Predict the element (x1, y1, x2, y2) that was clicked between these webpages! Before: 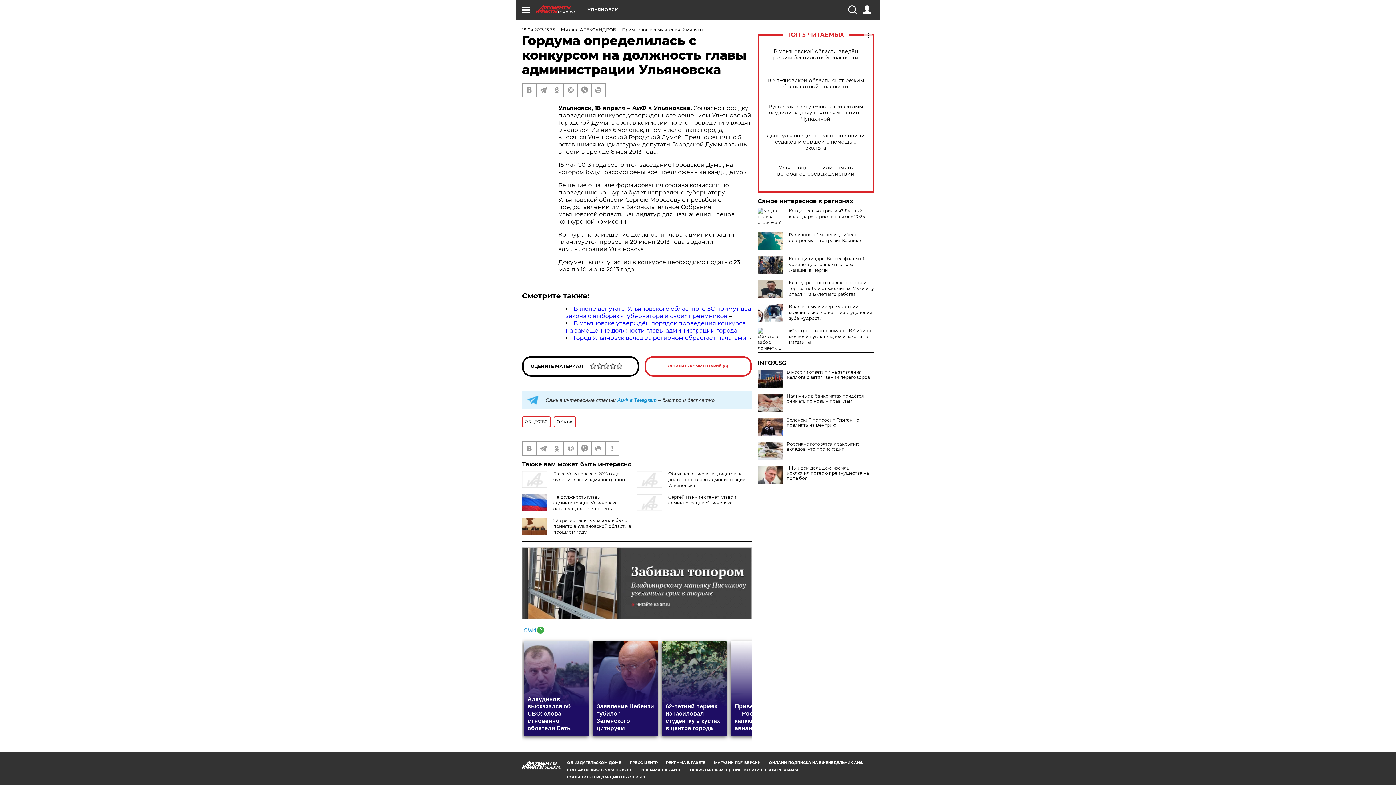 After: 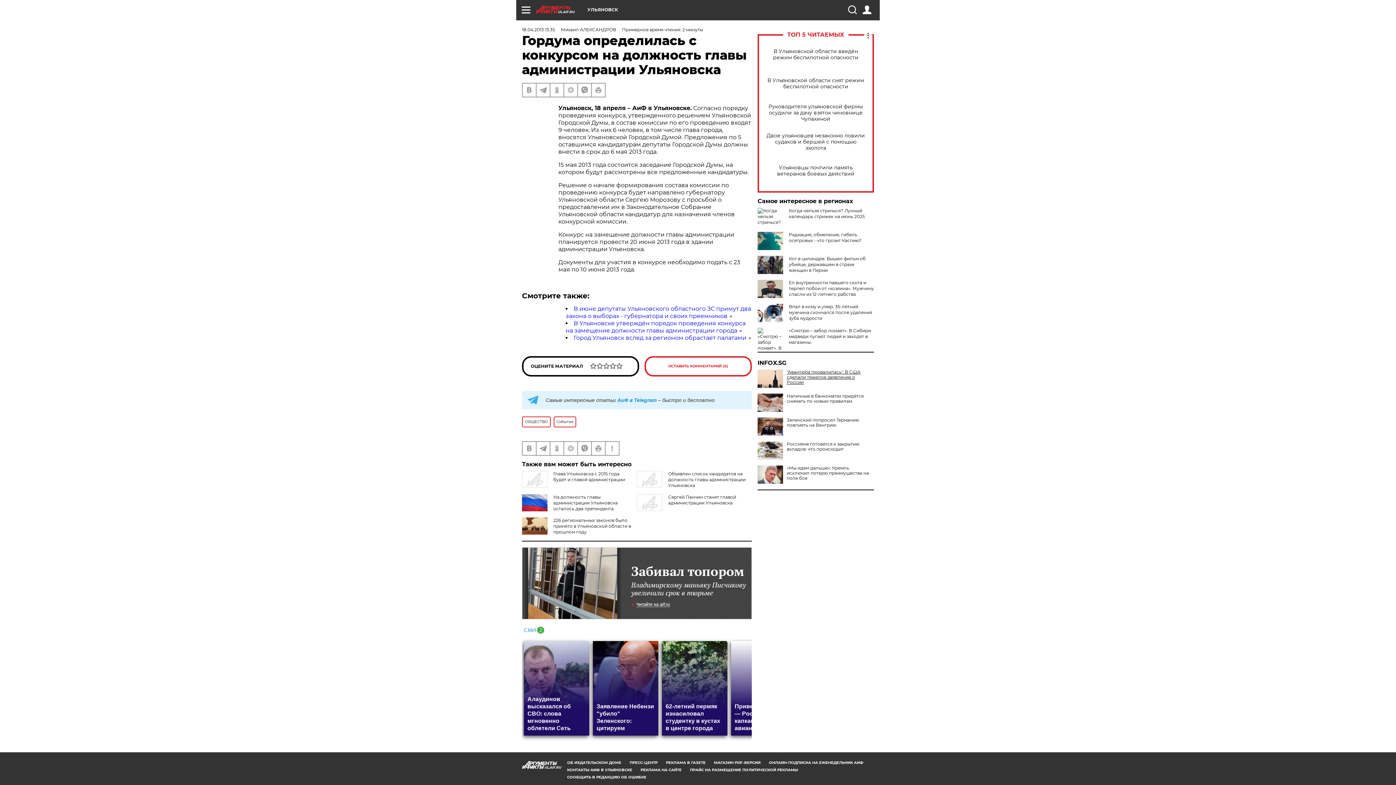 Action: bbox: (757, 369, 874, 380) label: В России ответили на заявления Келлога о затягивании переговоров